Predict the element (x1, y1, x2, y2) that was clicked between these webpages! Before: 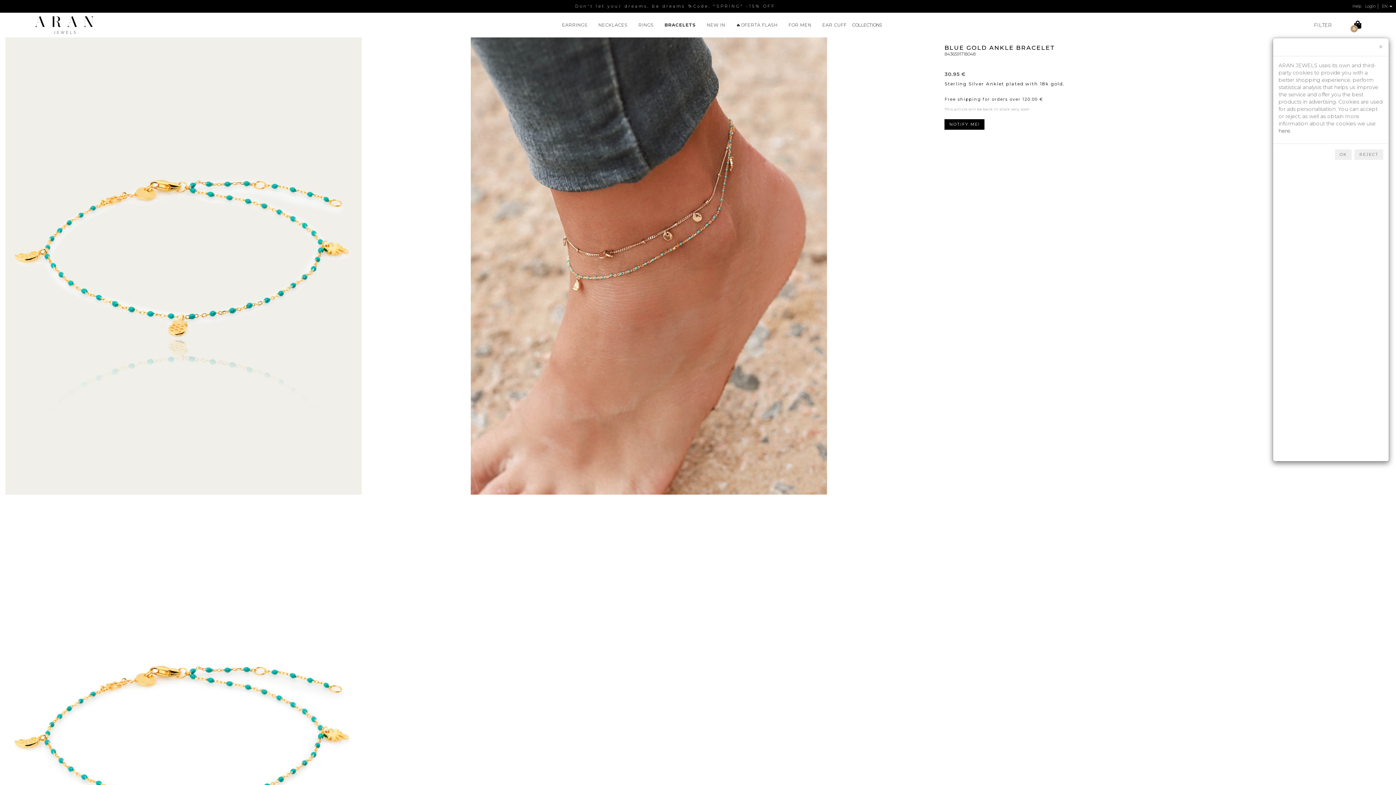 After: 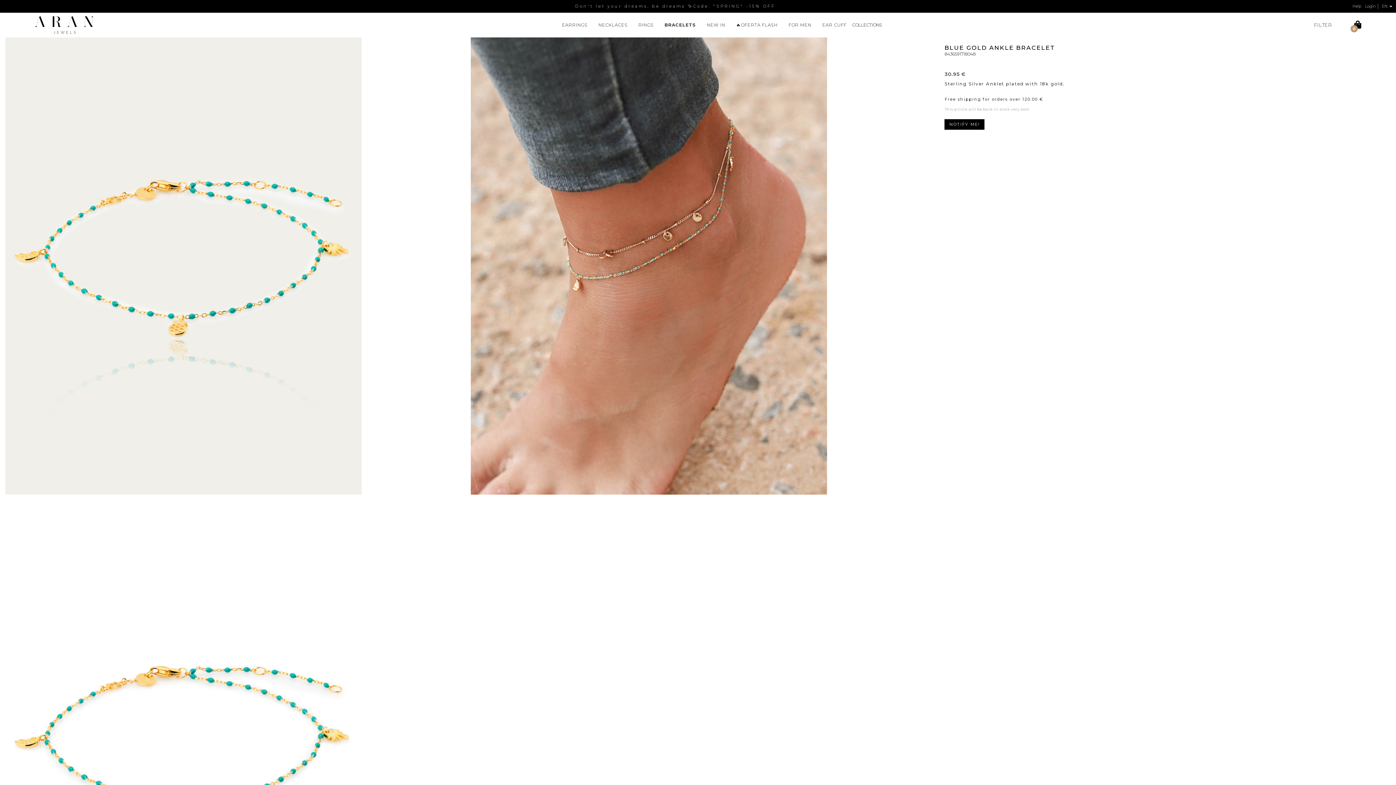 Action: label: × bbox: (1378, 42, 1383, 50)